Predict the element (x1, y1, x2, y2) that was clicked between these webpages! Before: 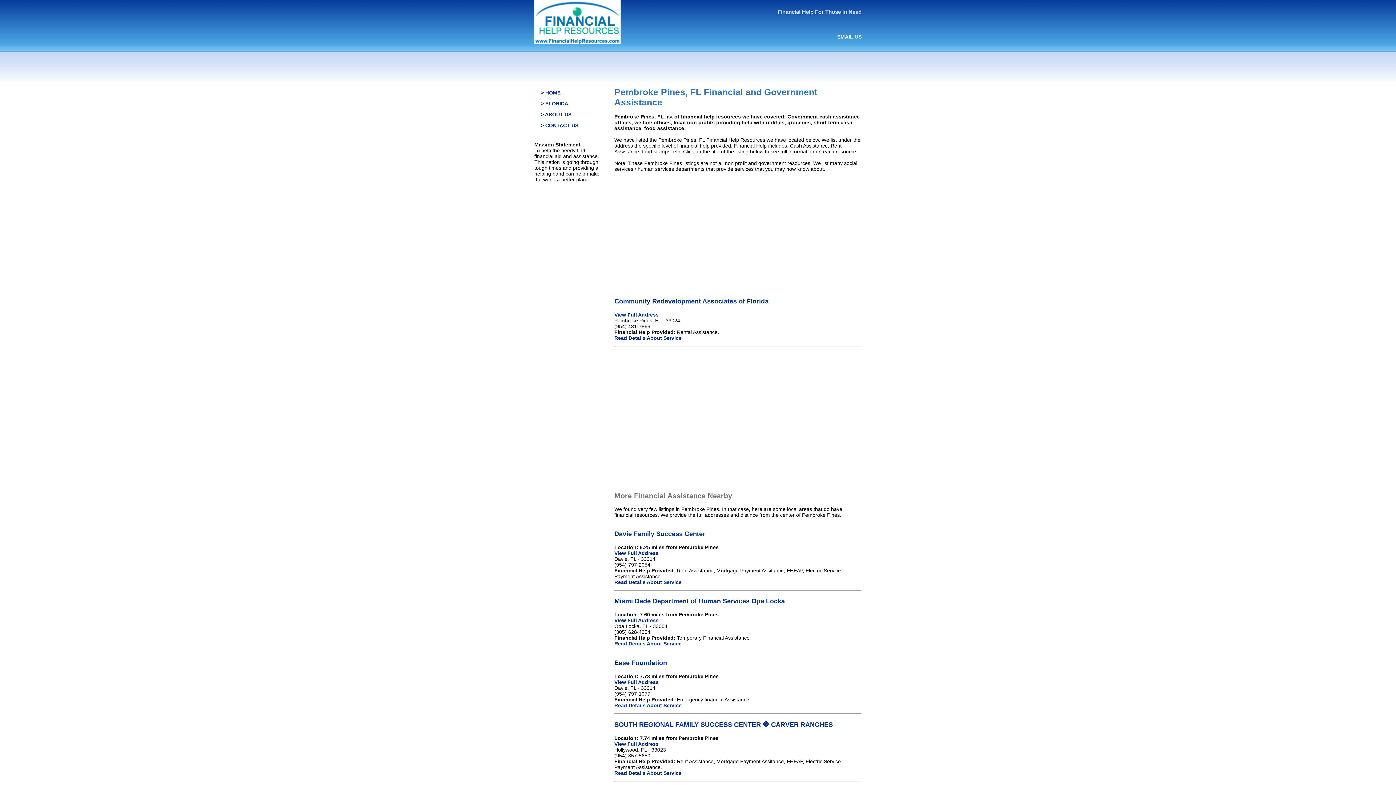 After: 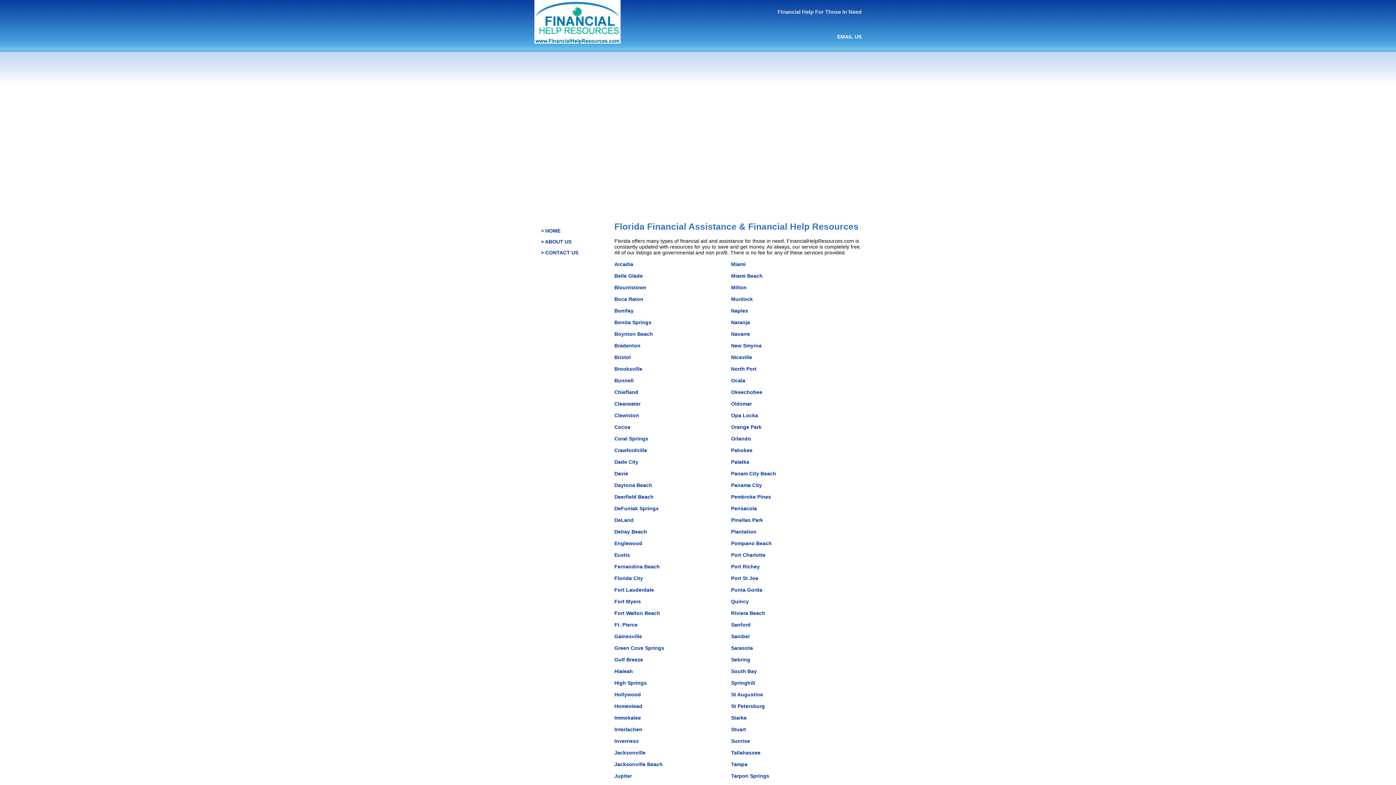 Action: bbox: (534, 97, 603, 110) label: > FLORIDA